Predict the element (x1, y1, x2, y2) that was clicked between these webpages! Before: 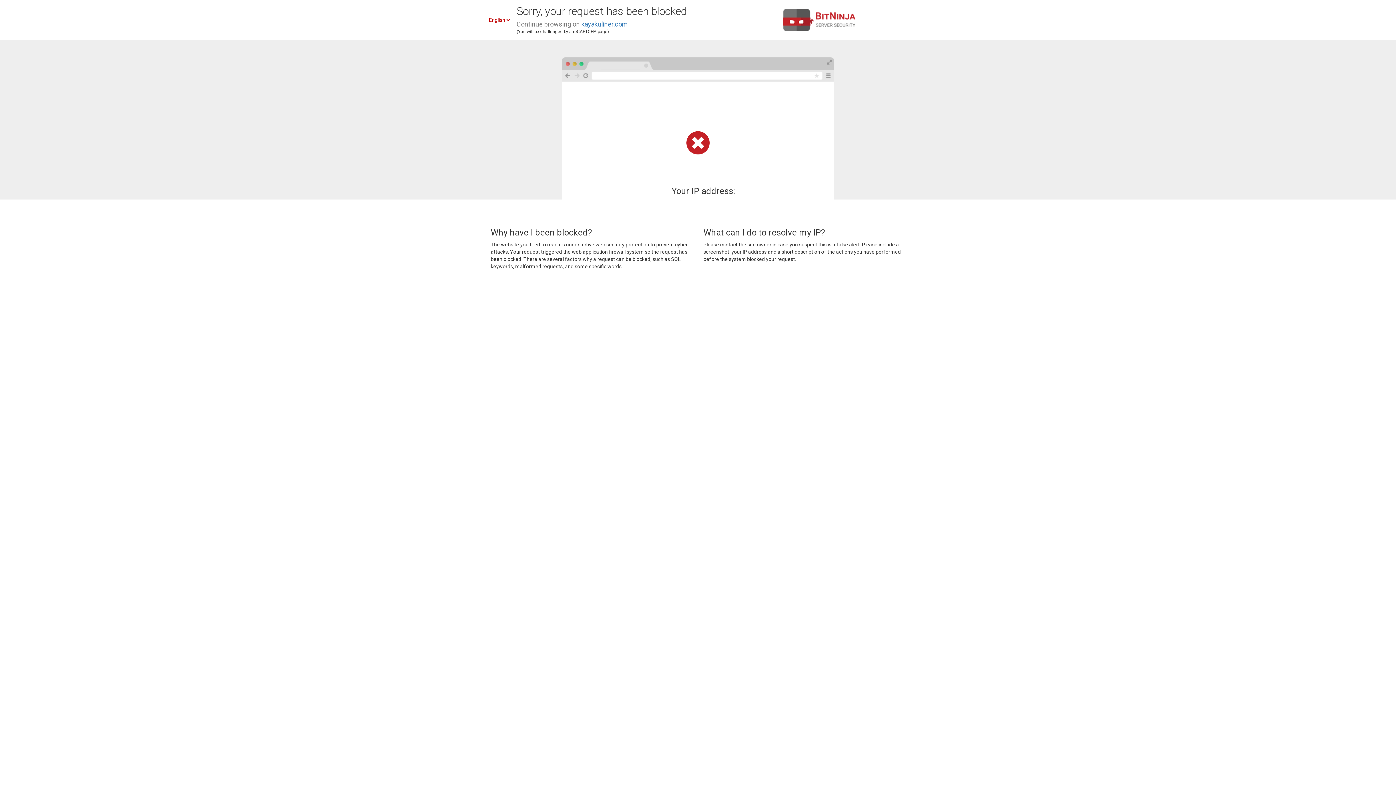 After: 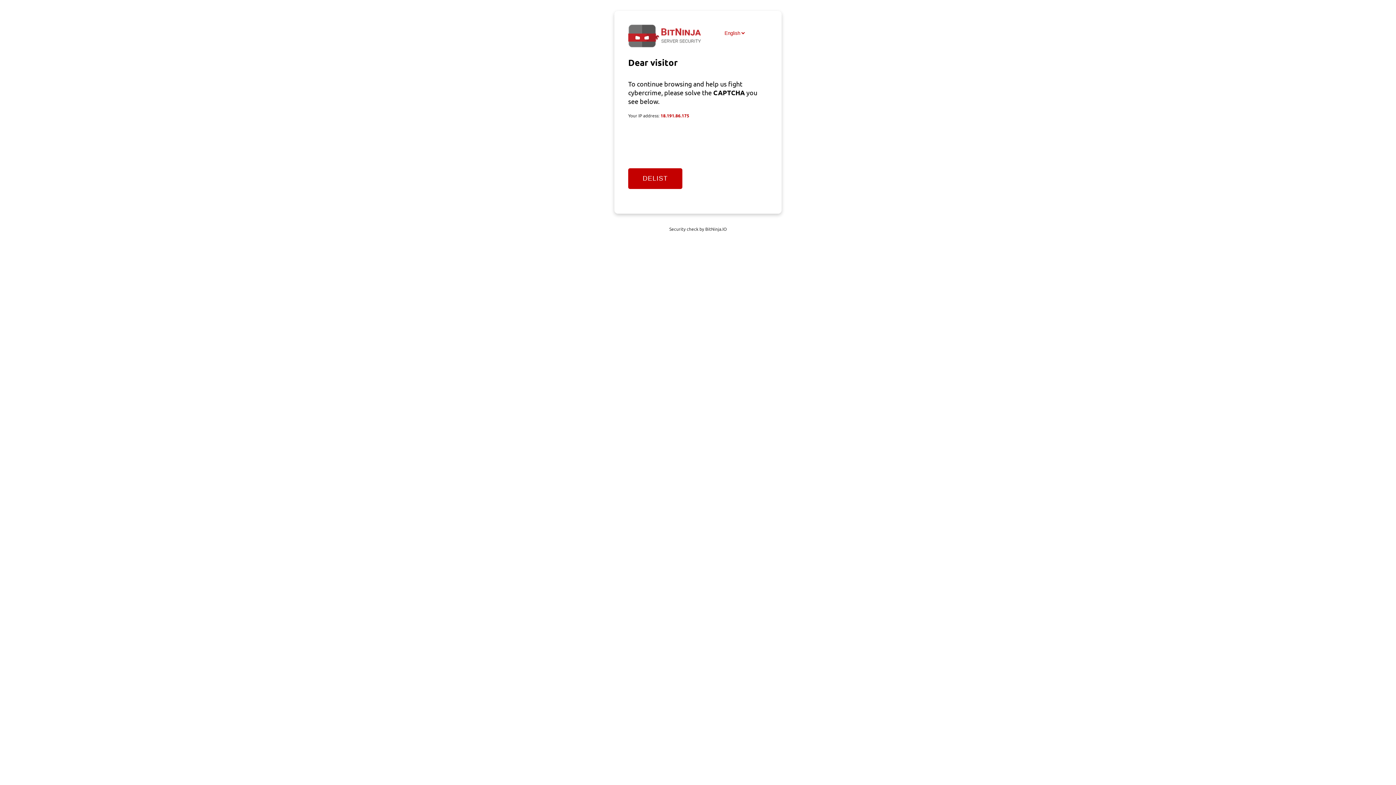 Action: bbox: (581, 20, 628, 28) label: kayakuliner.com